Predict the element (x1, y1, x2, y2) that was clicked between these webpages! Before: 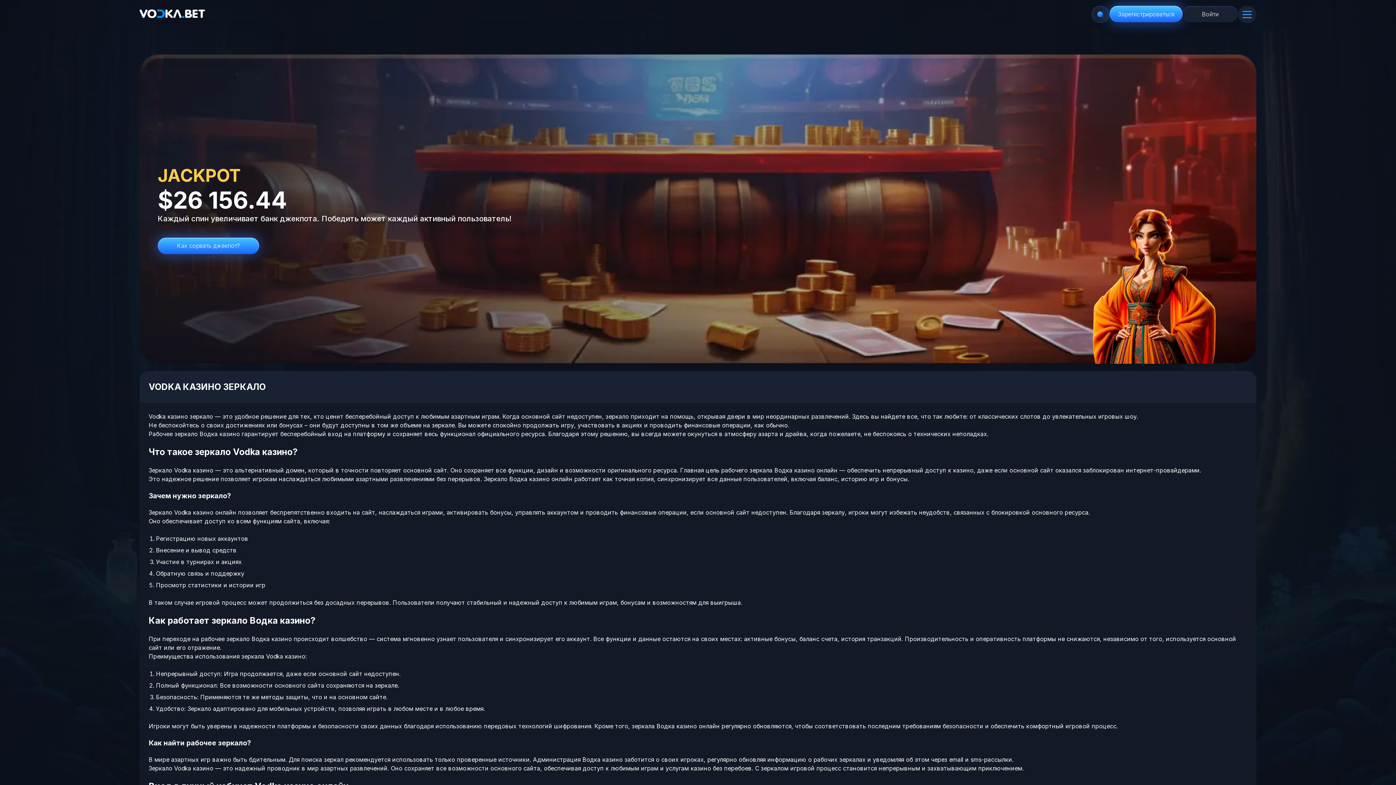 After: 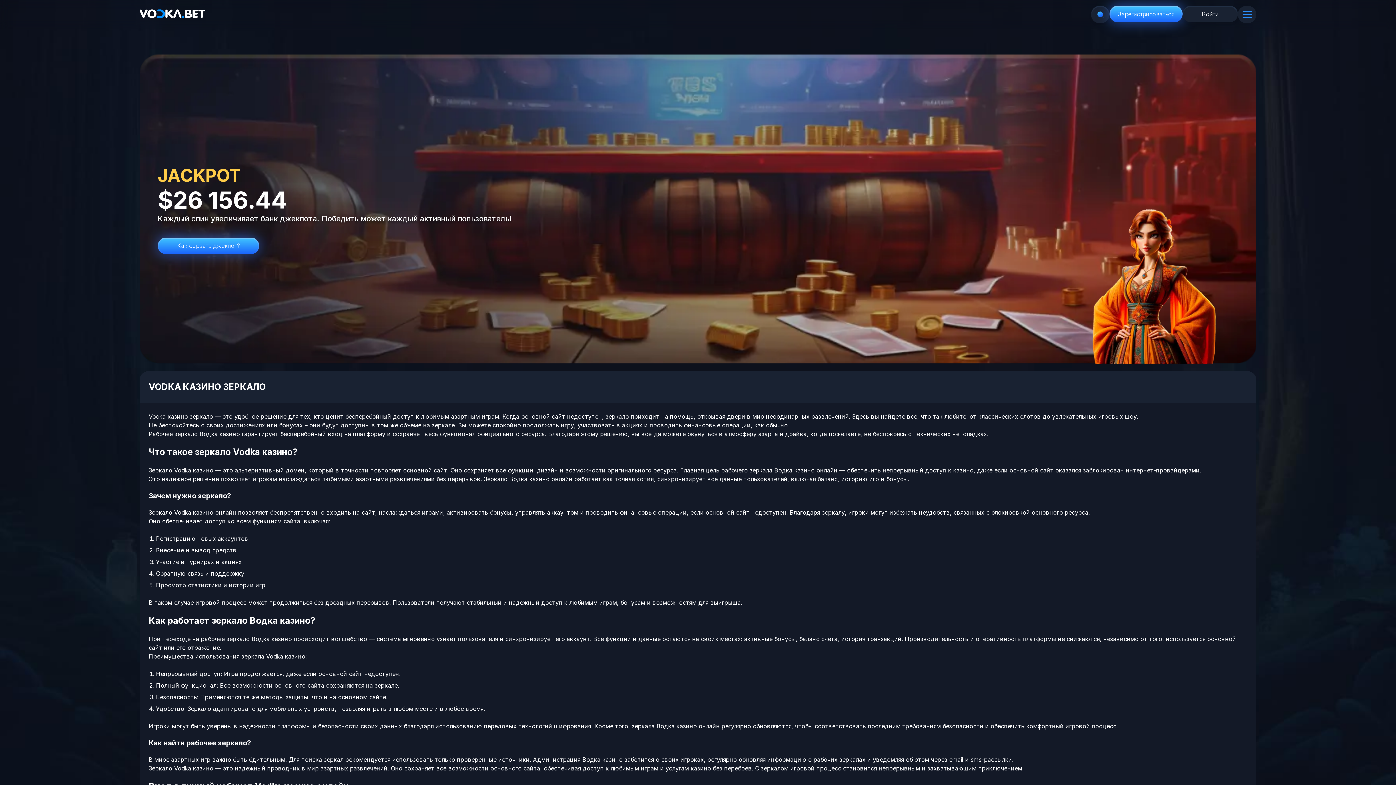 Action: bbox: (139, 9, 205, 19)